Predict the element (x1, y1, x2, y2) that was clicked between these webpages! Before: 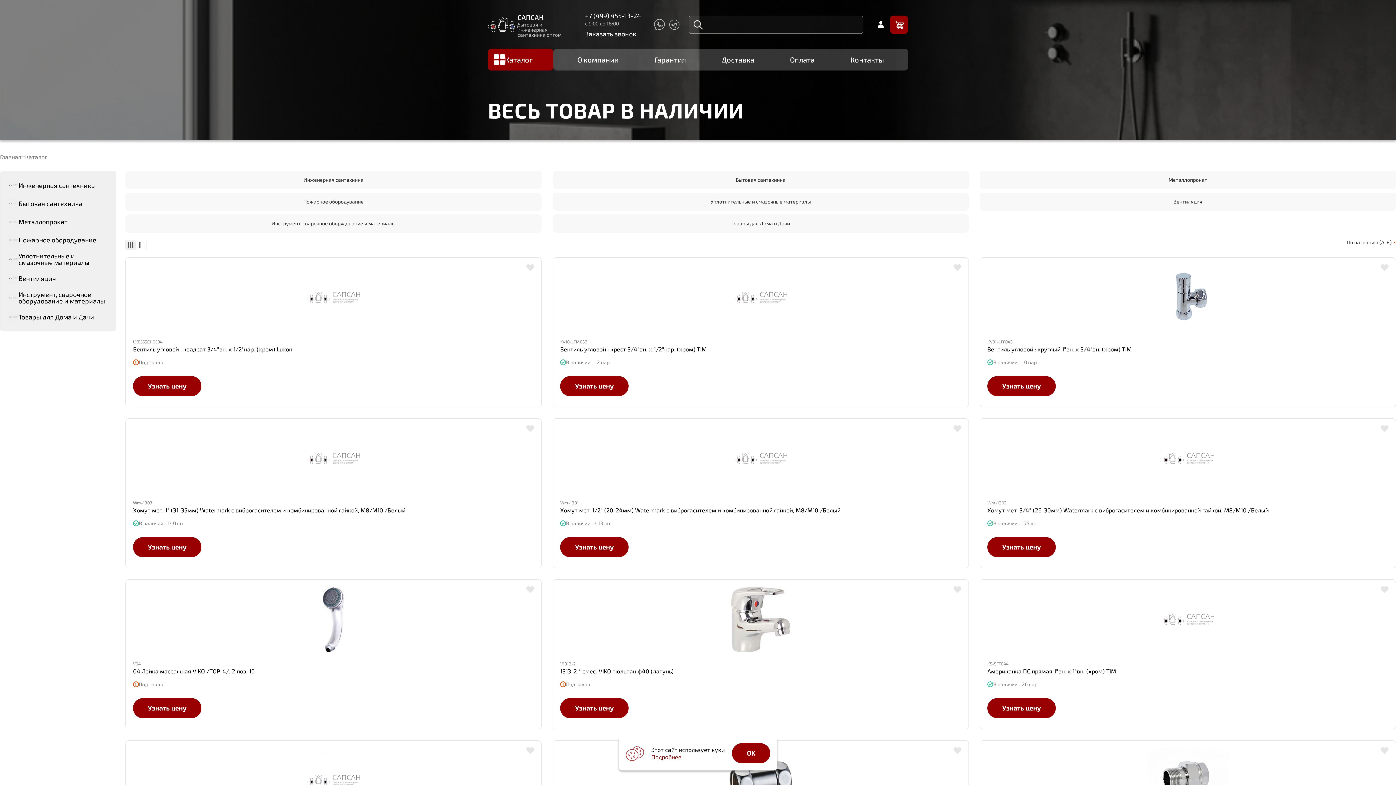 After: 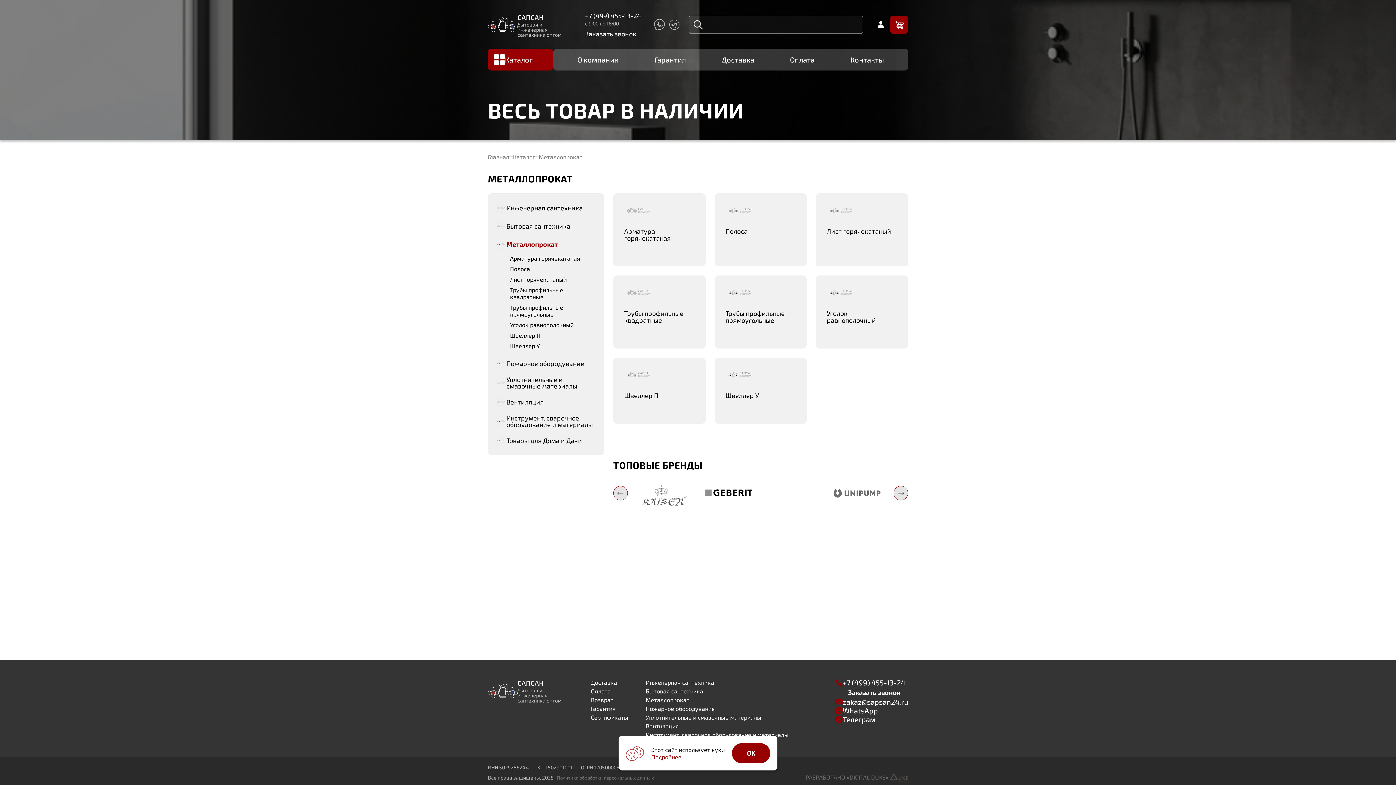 Action: bbox: (980, 170, 1396, 189) label: Металлопрокат